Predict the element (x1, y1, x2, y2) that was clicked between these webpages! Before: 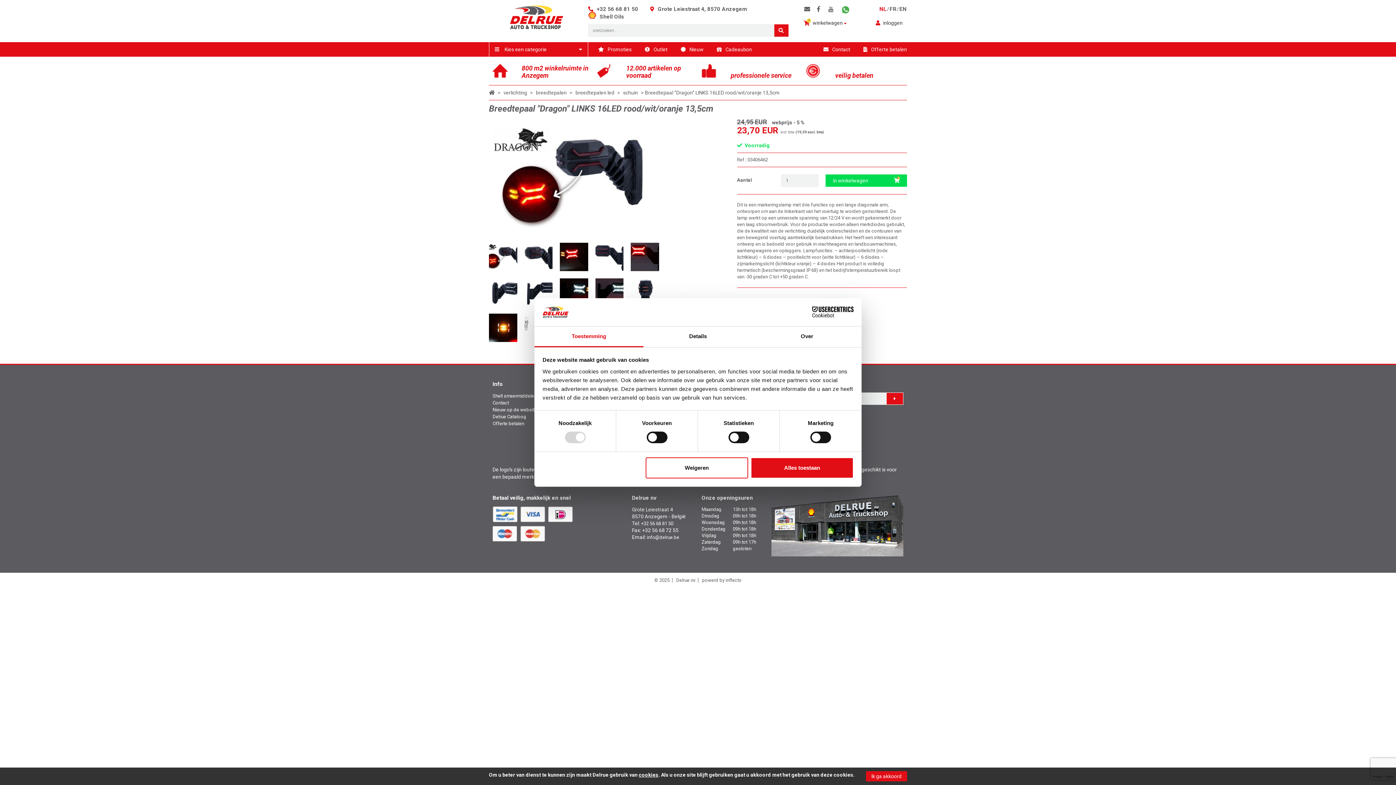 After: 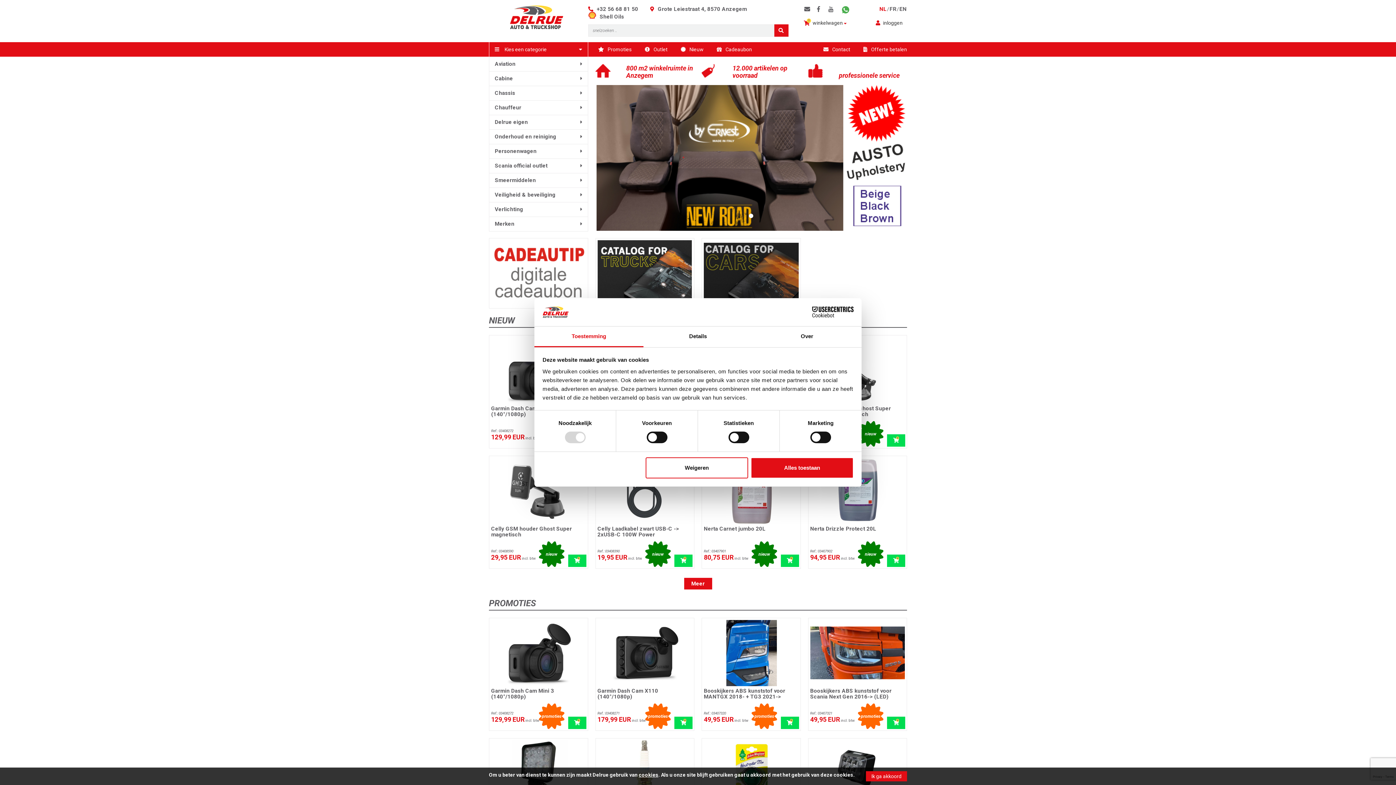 Action: bbox: (510, 13, 563, 19)